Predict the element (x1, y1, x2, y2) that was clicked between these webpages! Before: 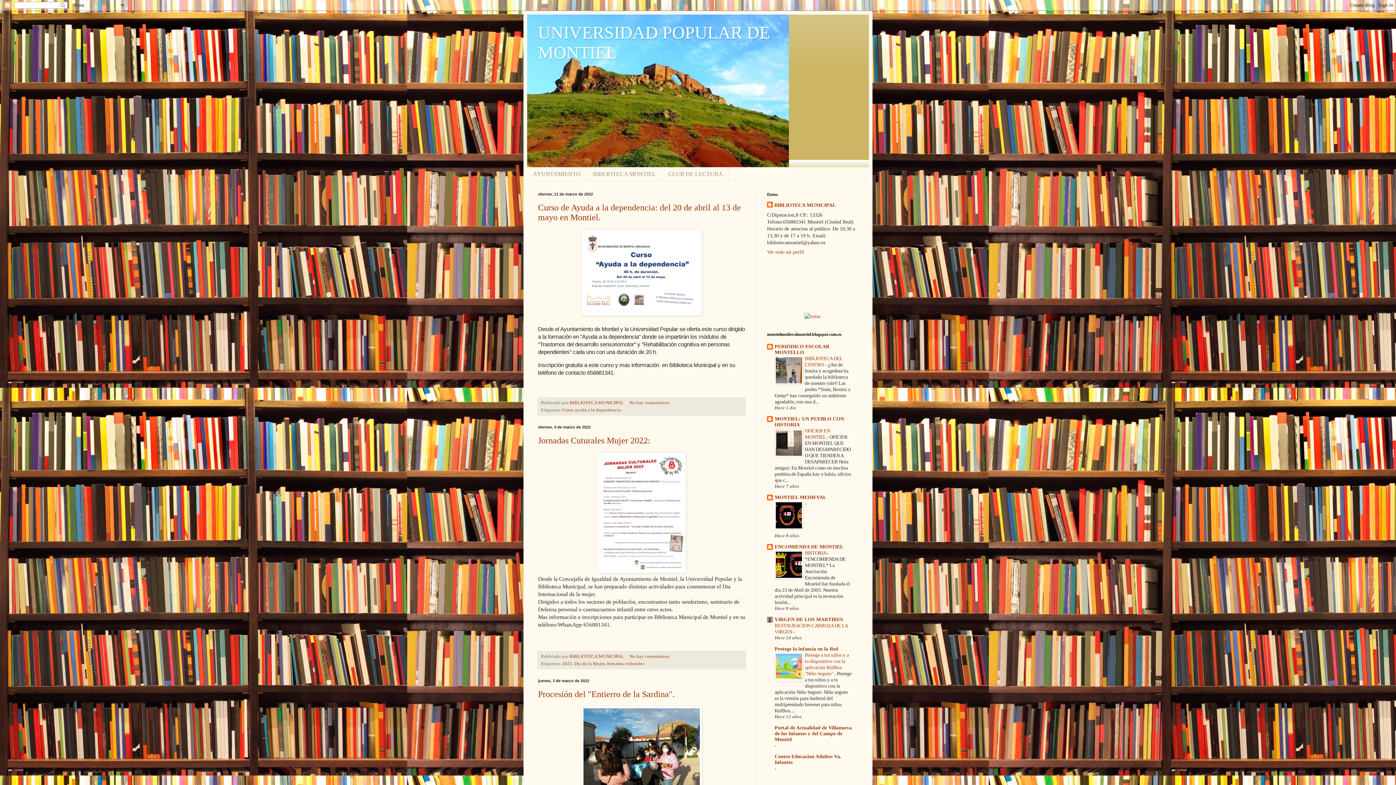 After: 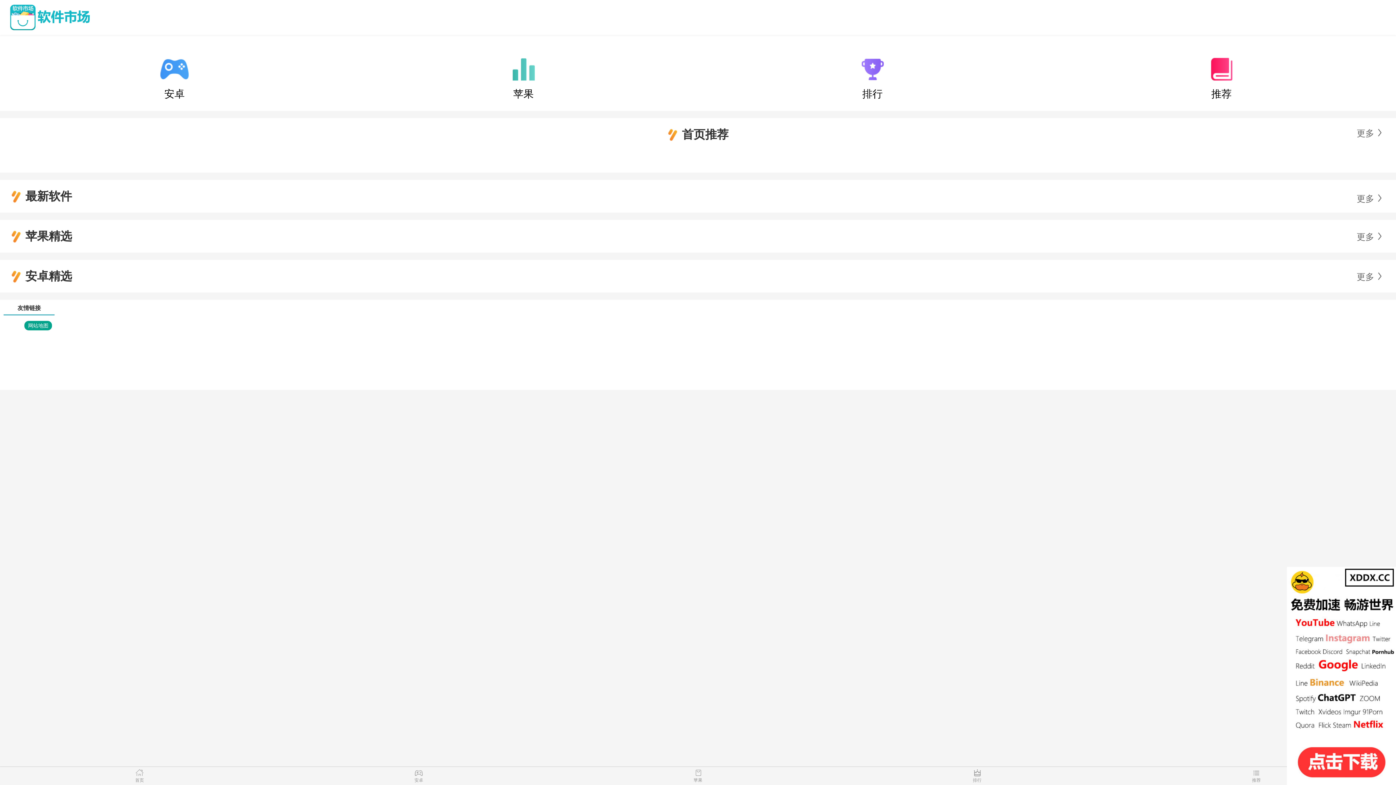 Action: bbox: (804, 313, 820, 319)